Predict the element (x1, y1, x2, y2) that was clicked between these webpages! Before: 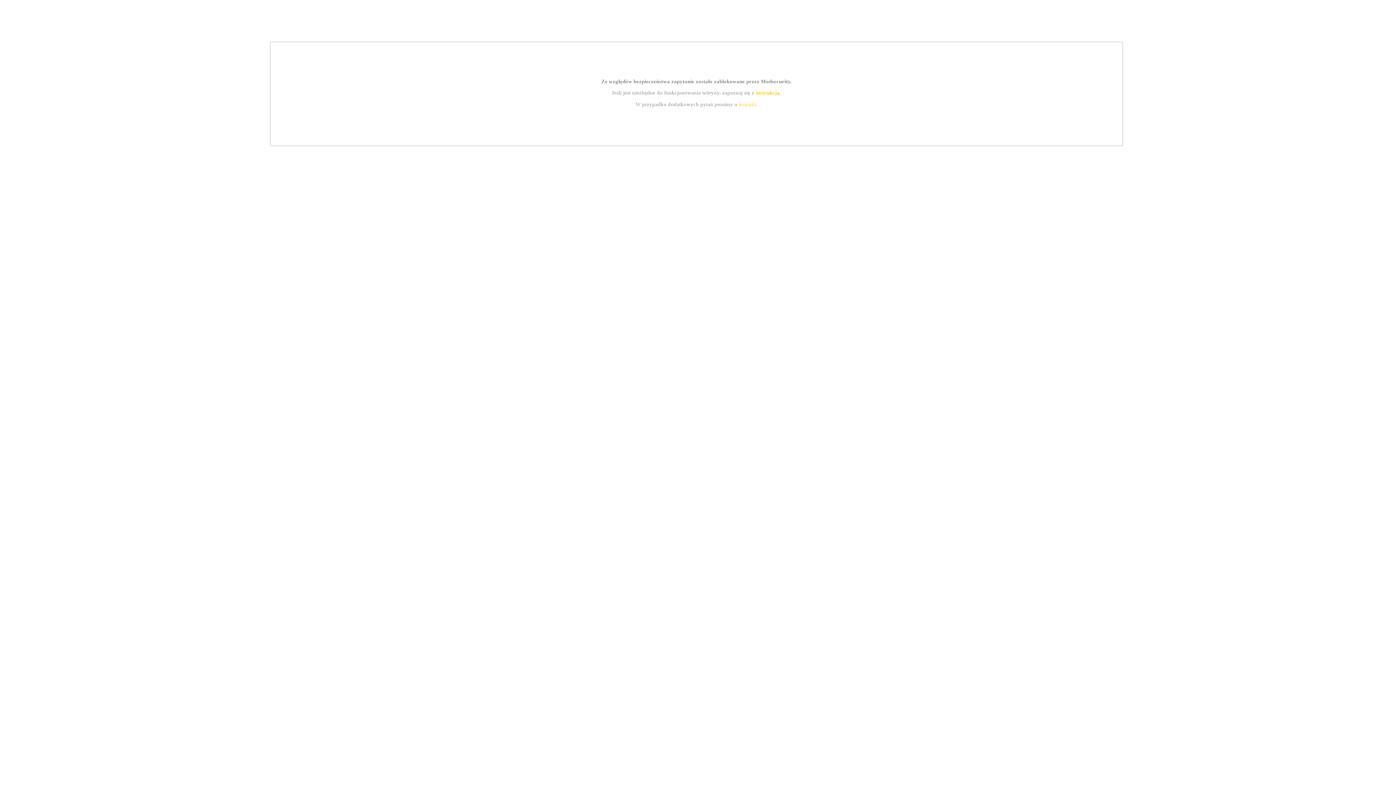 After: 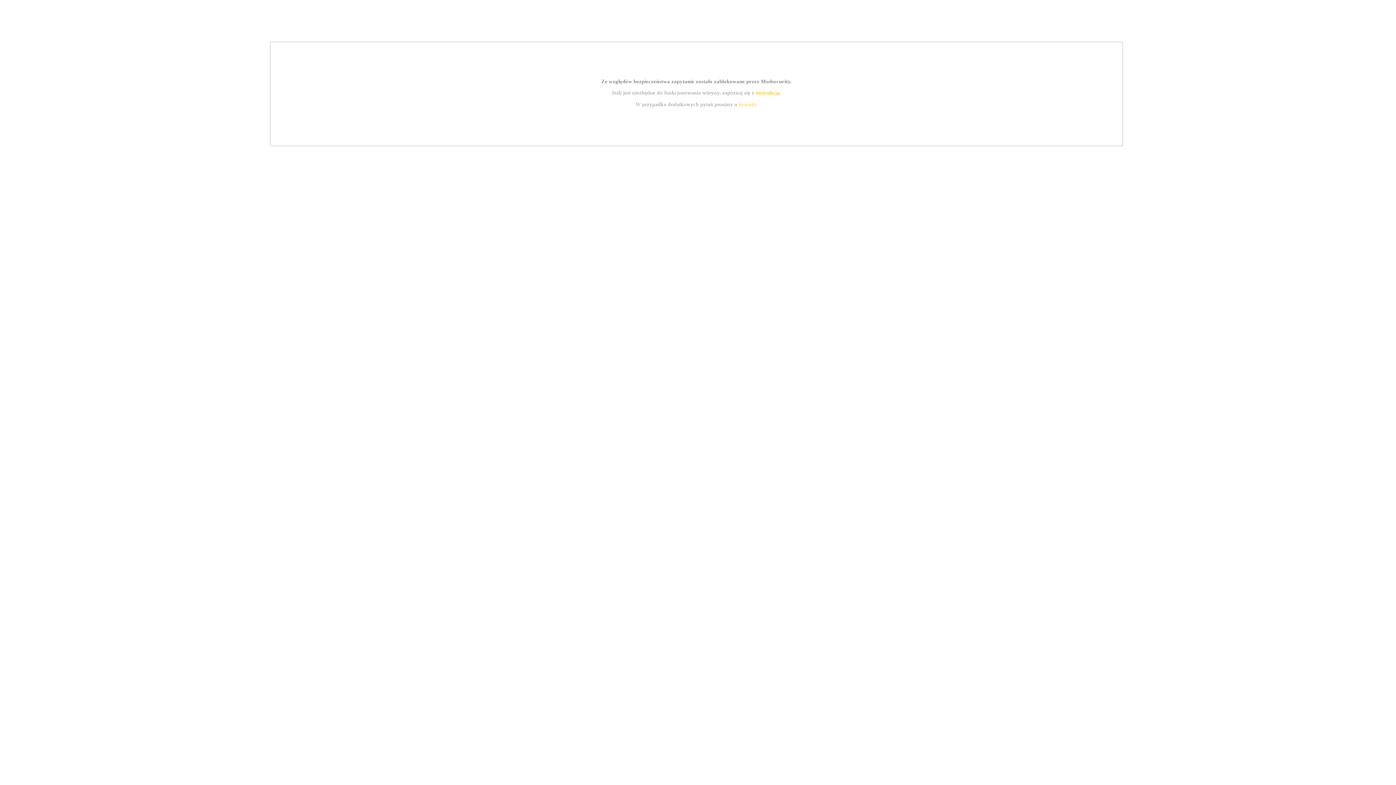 Action: label: kontakt bbox: (739, 101, 756, 107)